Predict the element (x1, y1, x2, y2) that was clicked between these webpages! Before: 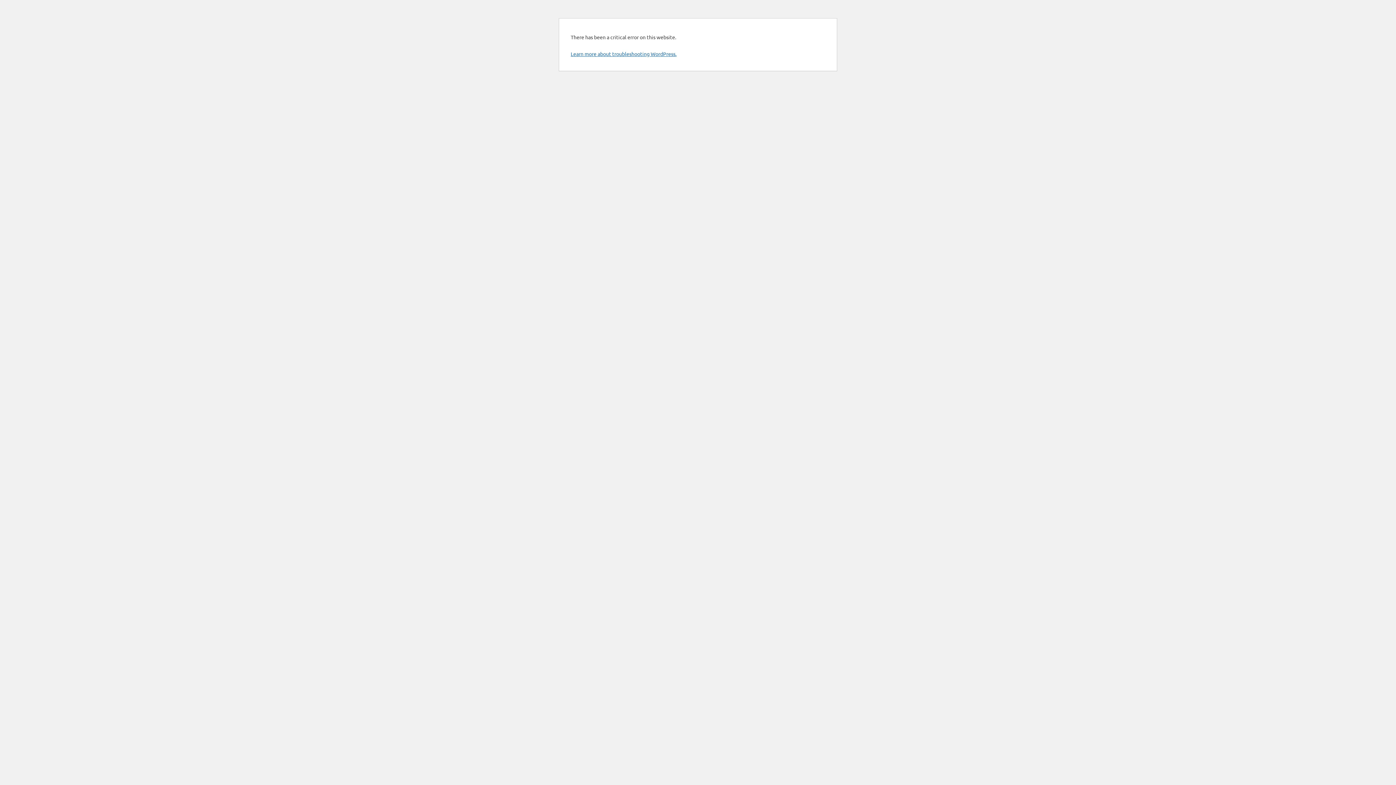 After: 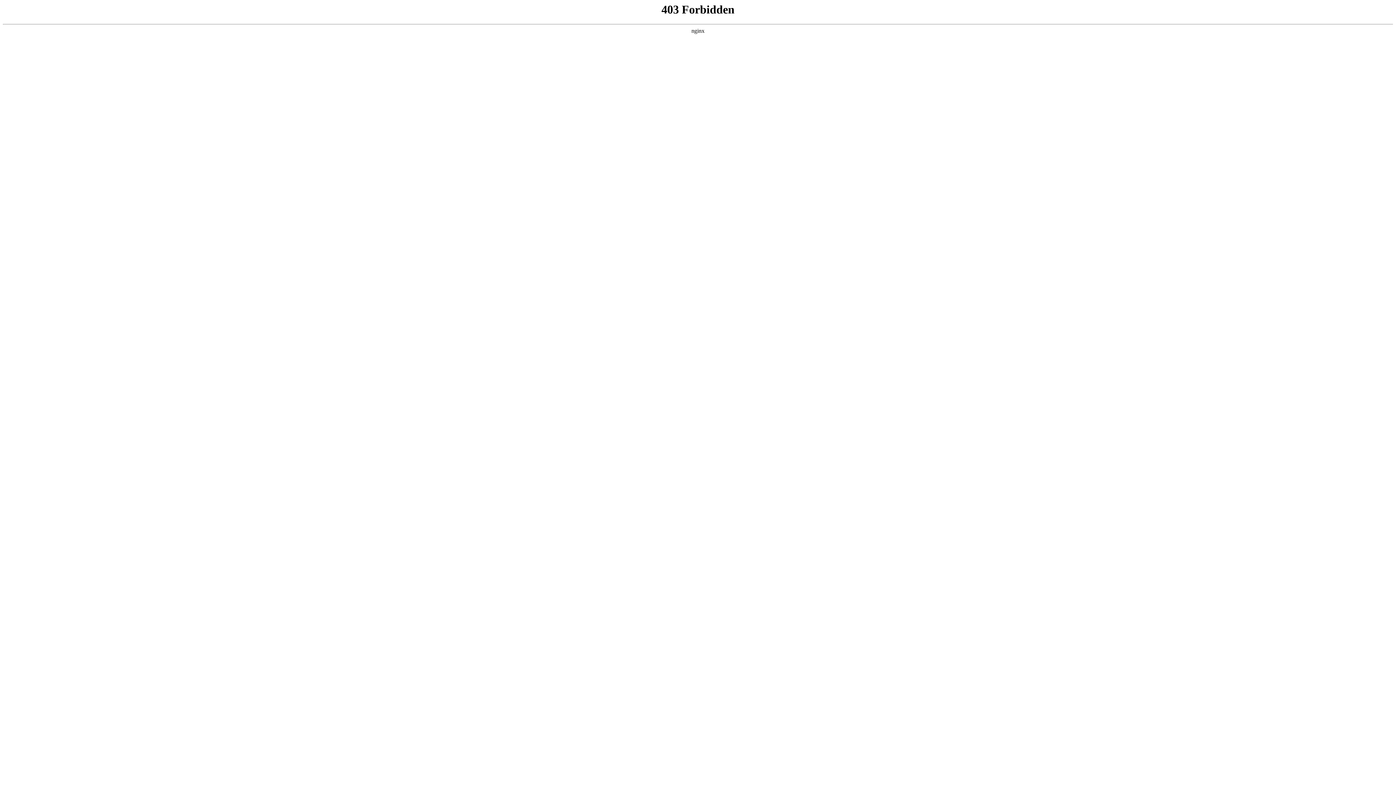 Action: bbox: (570, 50, 676, 57) label: Learn more about troubleshooting WordPress.